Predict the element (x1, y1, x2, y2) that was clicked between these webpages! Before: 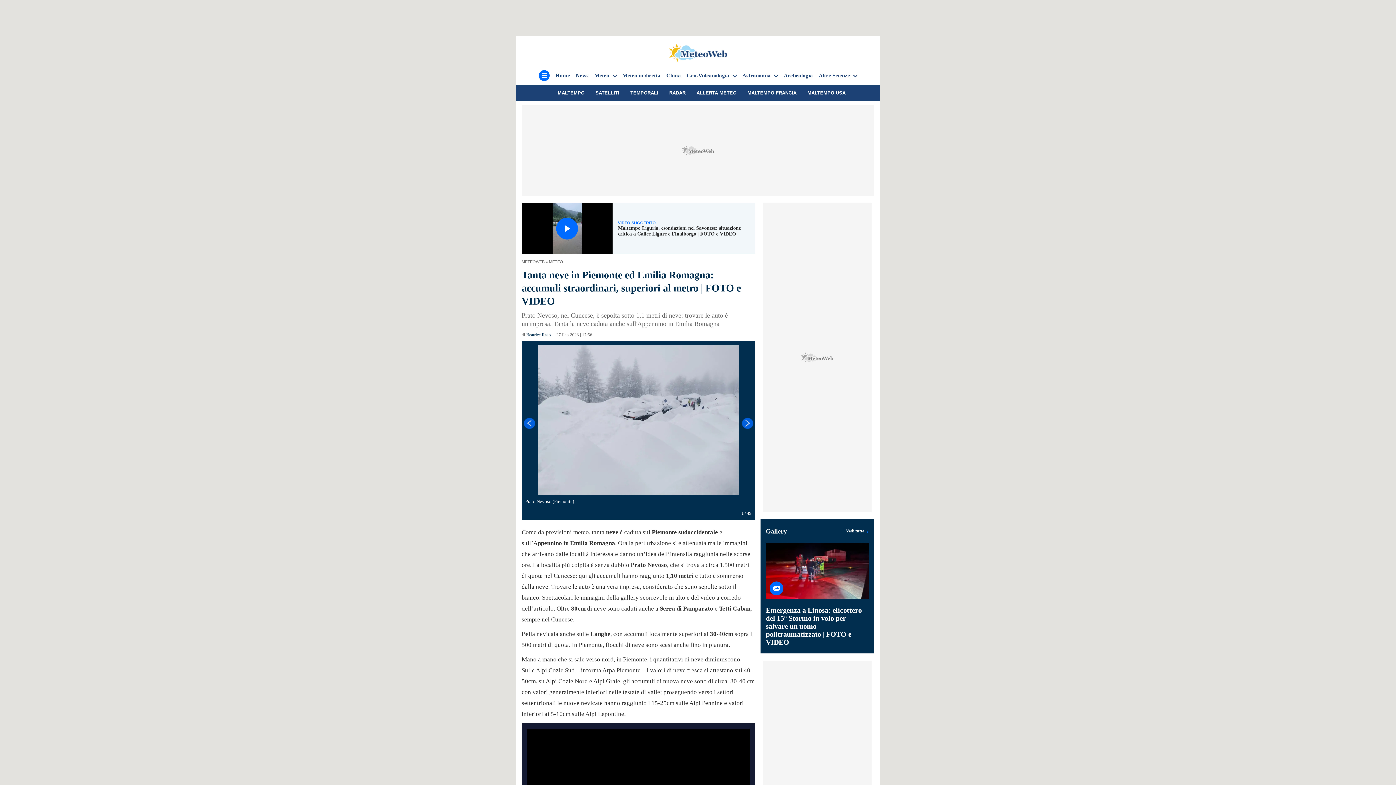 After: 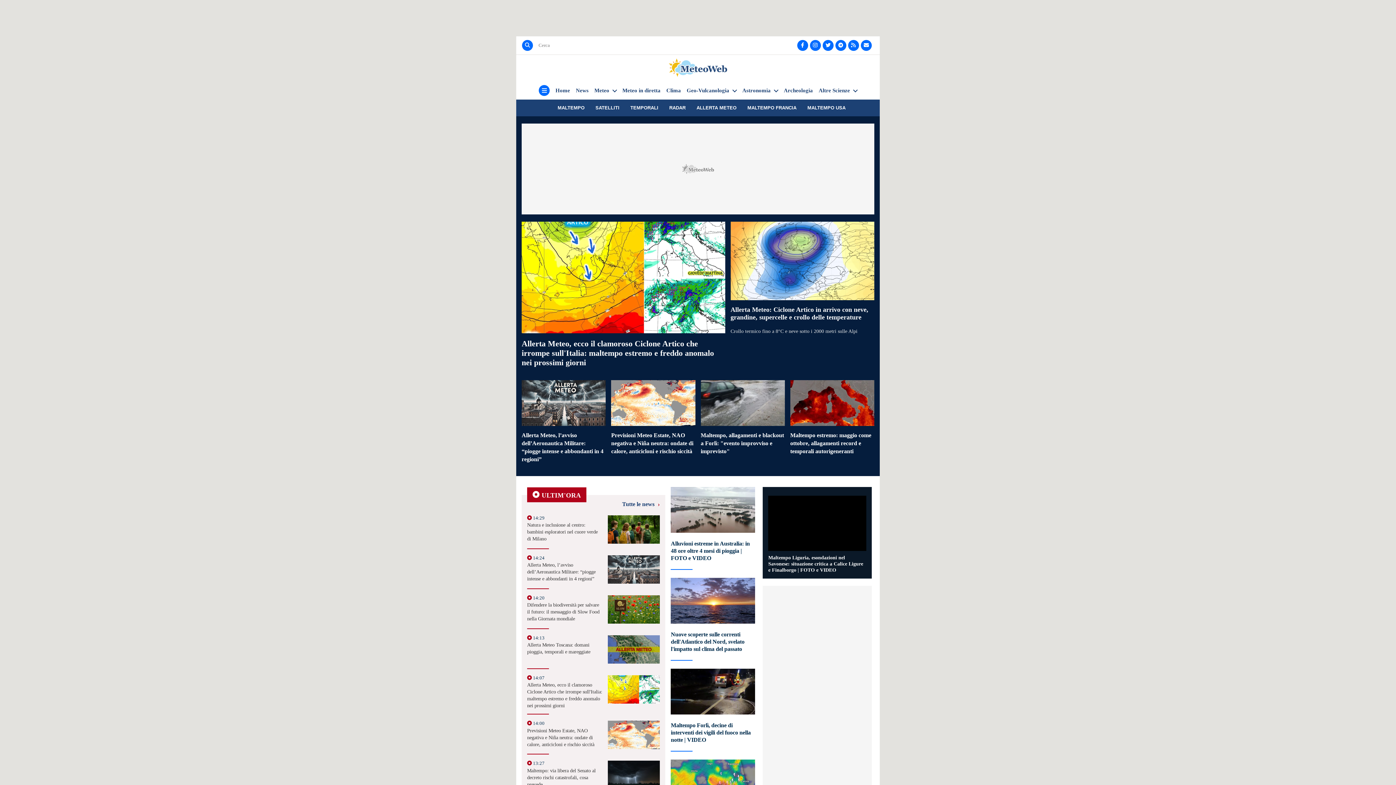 Action: bbox: (555, 71, 570, 79) label: Home